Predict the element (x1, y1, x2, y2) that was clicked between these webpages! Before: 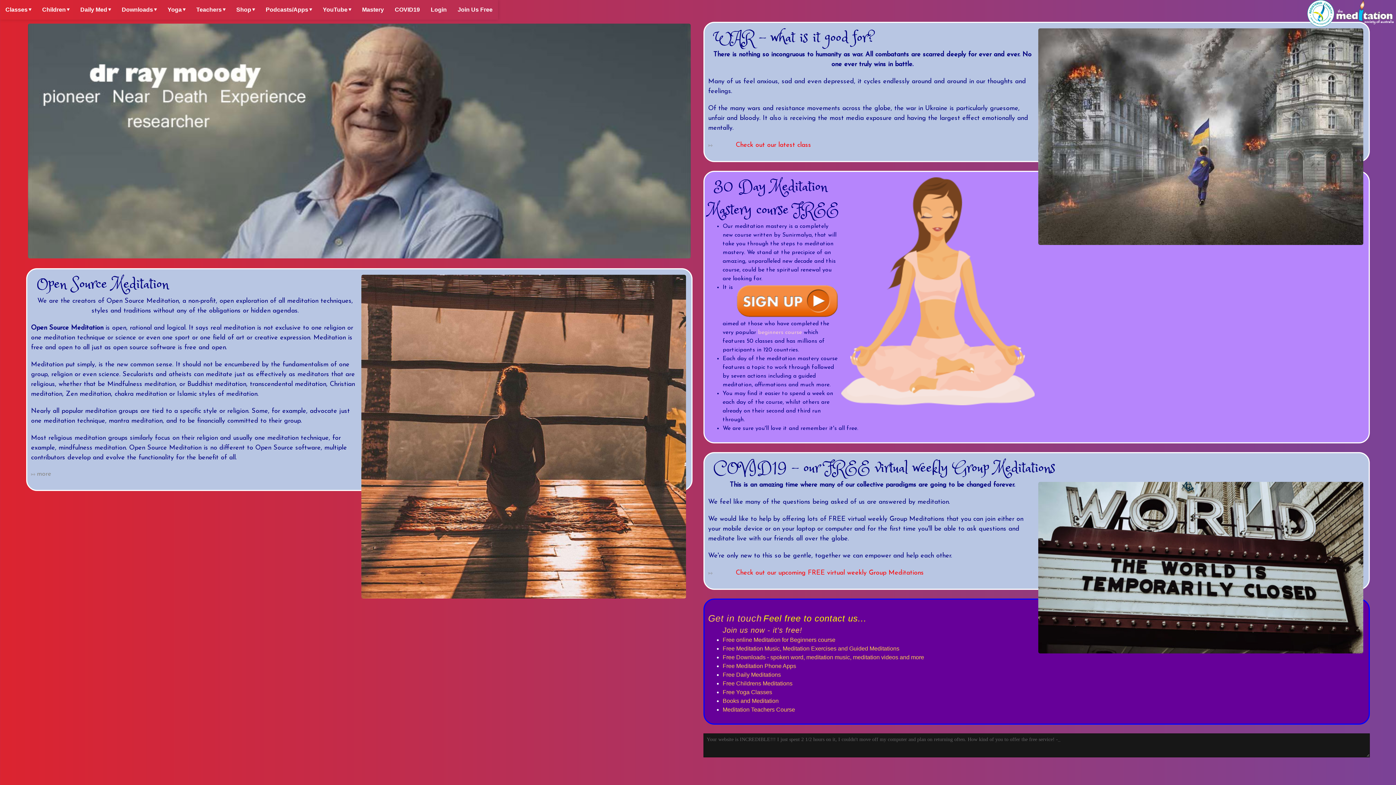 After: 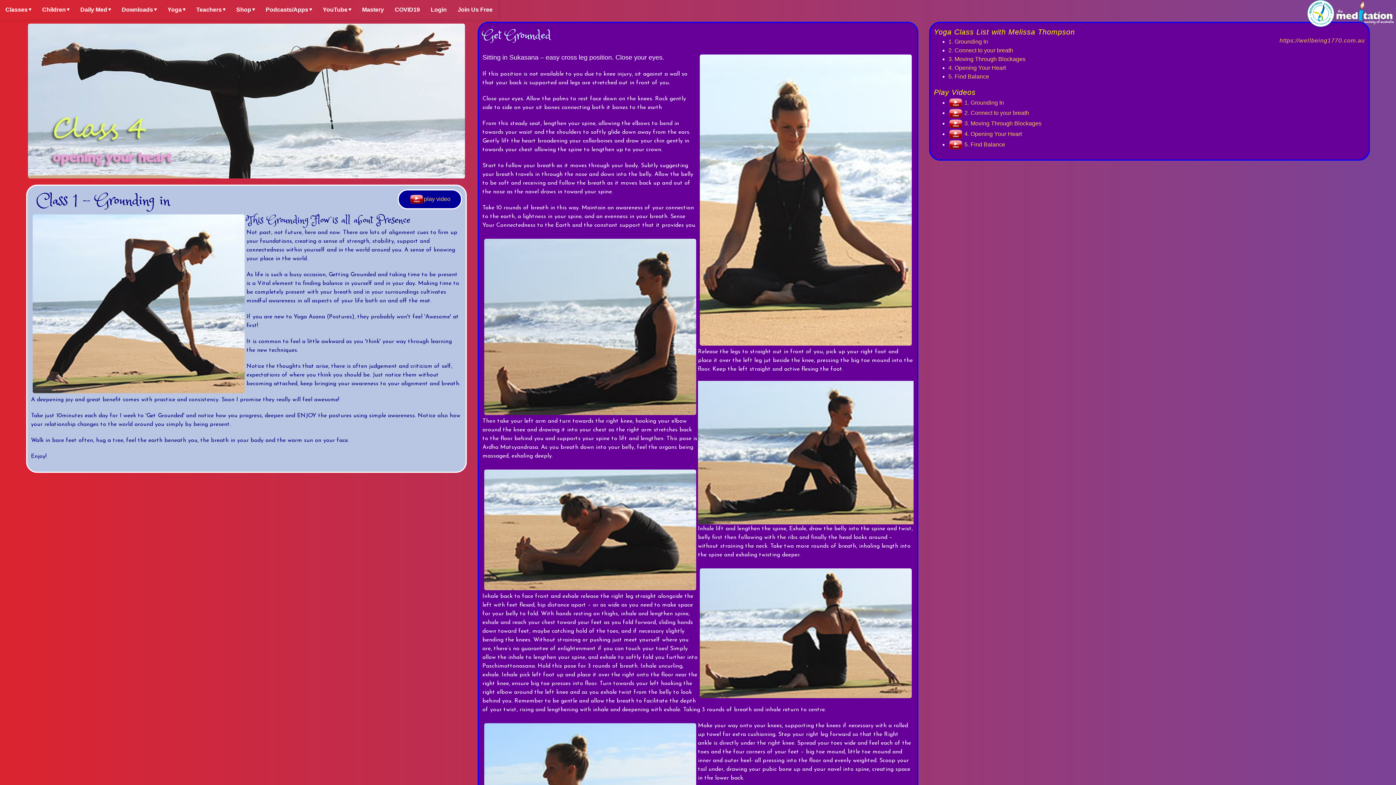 Action: label: Yoga bbox: (162, 0, 190, 19)